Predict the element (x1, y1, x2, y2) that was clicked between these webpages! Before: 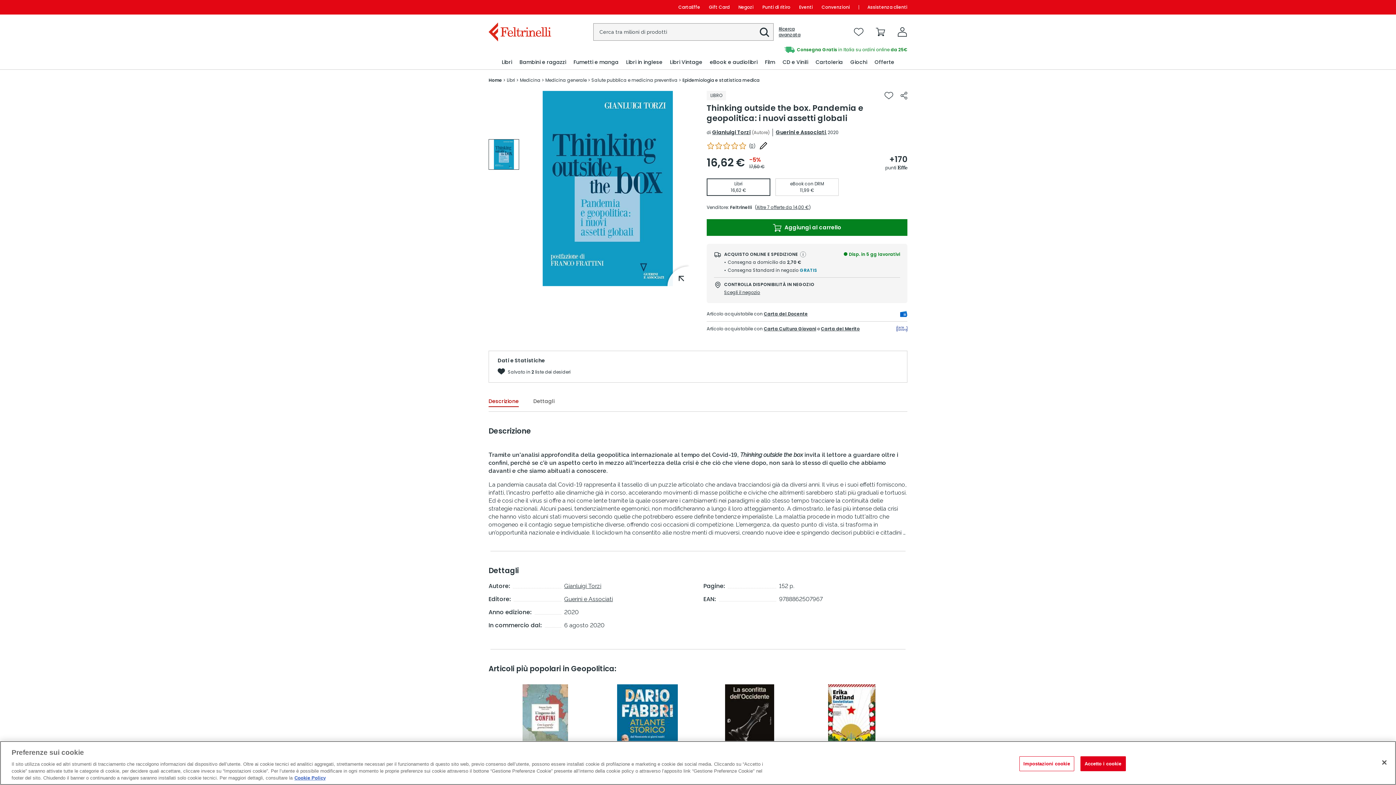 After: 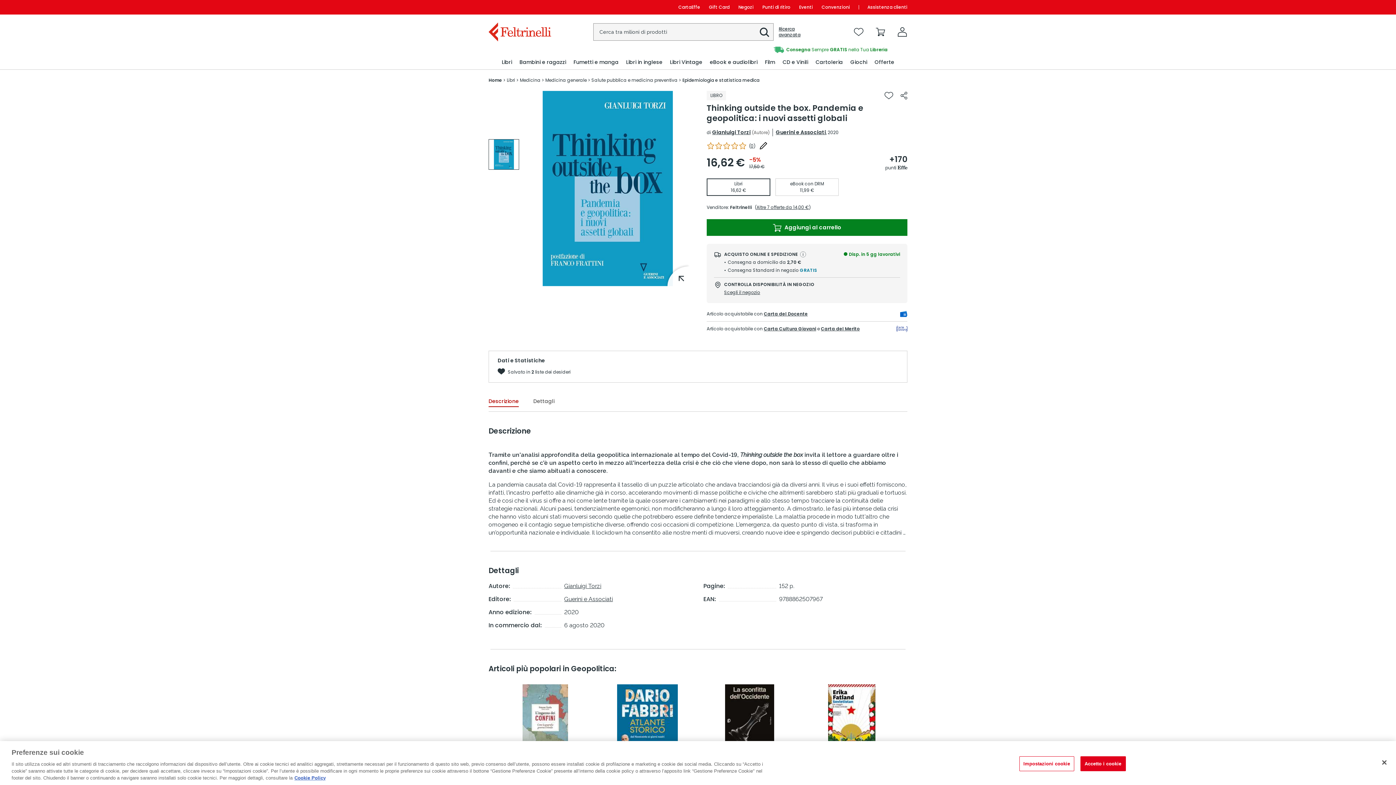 Action: label: Gianluigi Torzi bbox: (712, 128, 750, 136)